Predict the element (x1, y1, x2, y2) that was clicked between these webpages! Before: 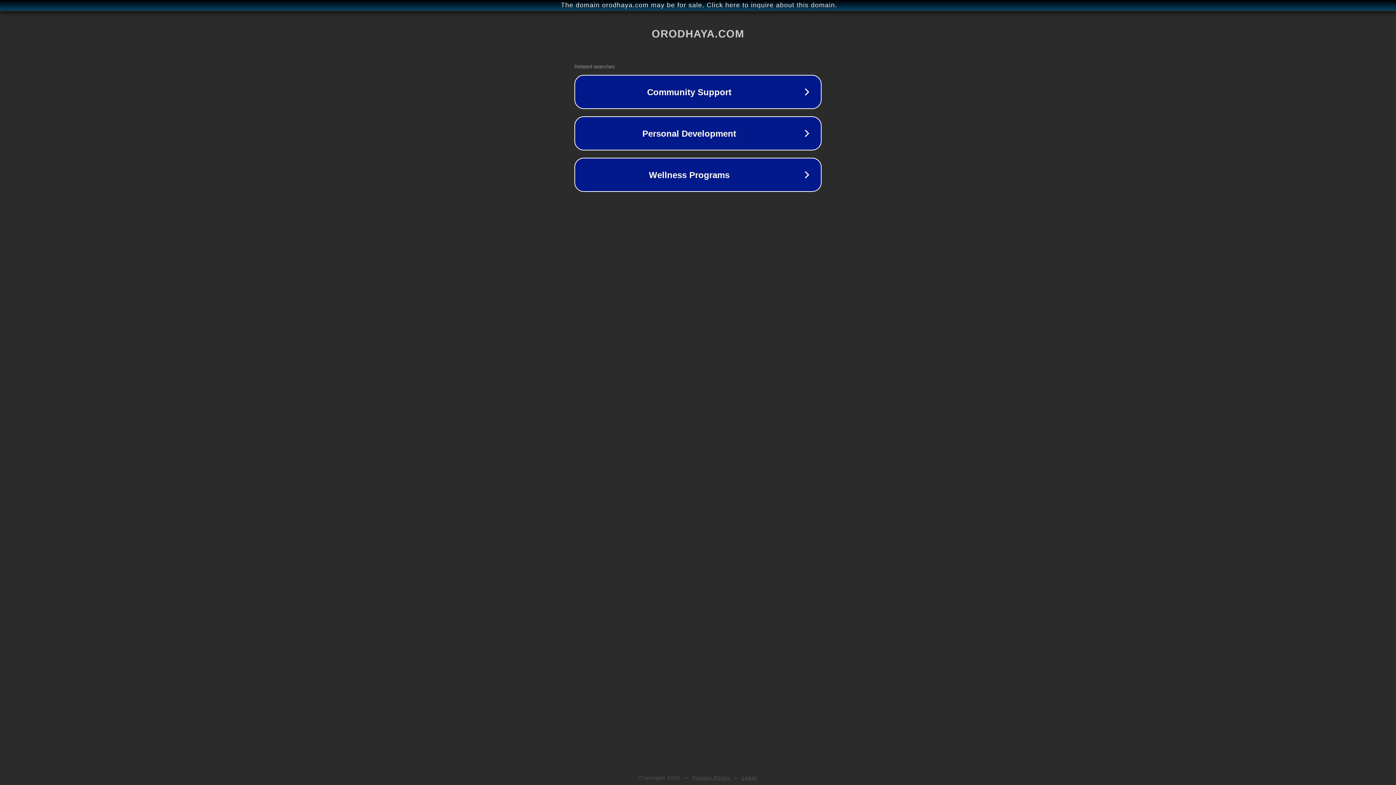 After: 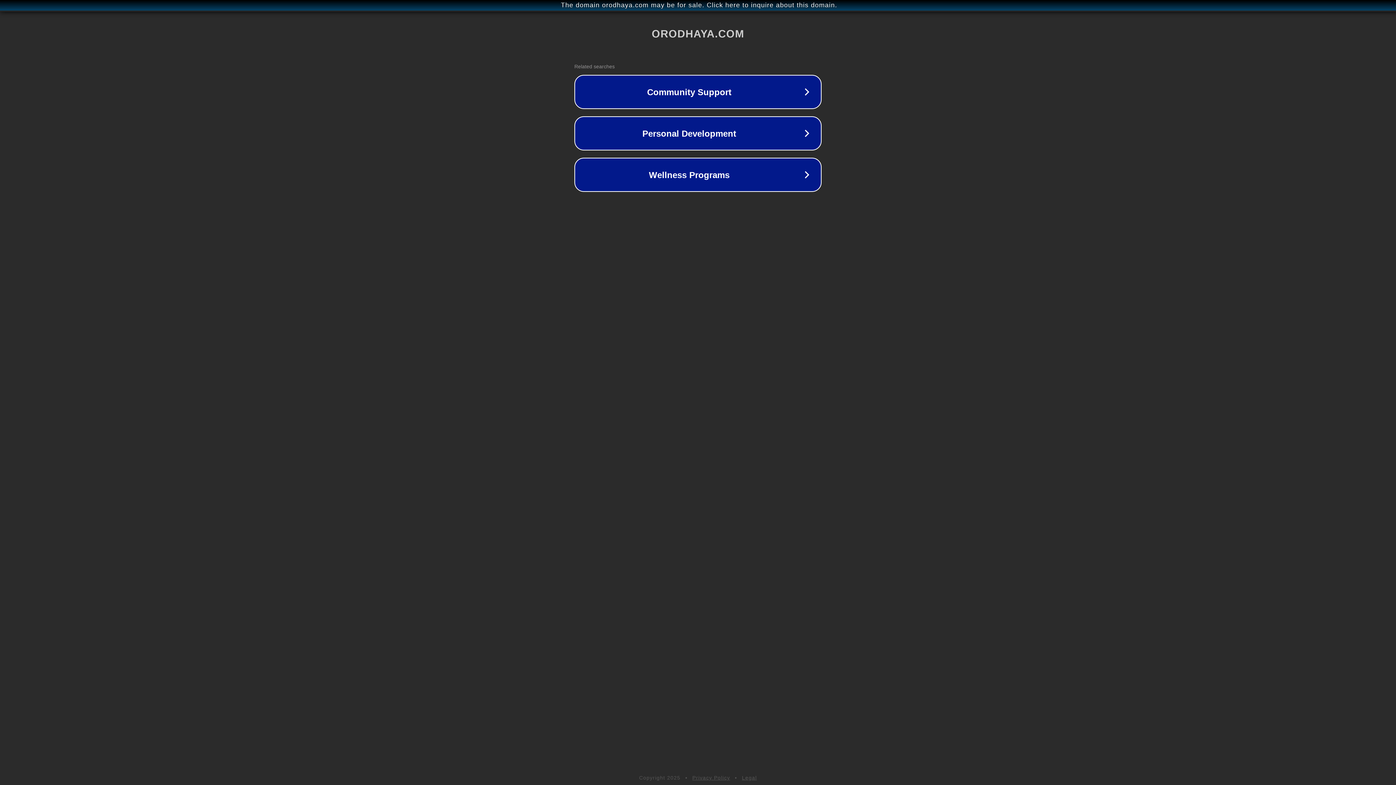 Action: bbox: (742, 775, 757, 781) label: Legal